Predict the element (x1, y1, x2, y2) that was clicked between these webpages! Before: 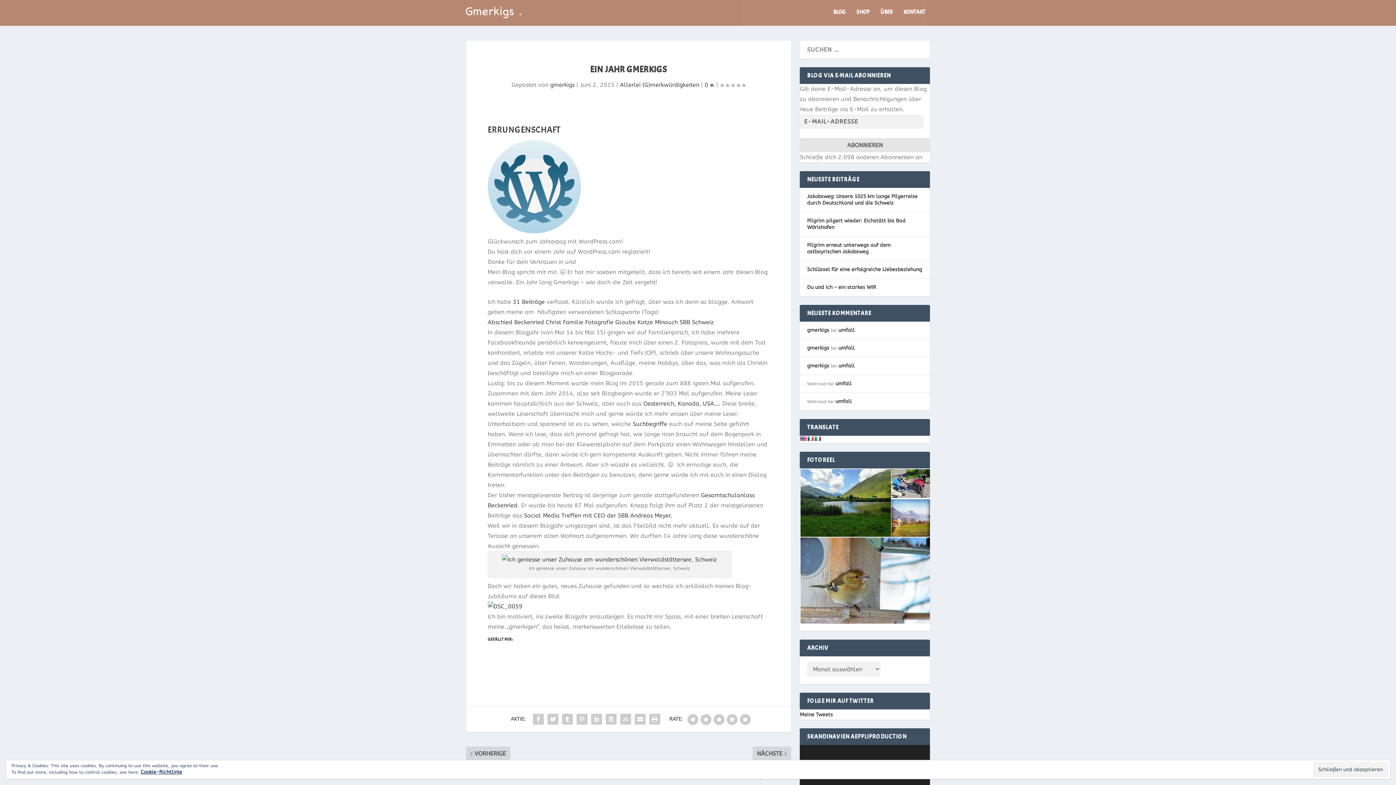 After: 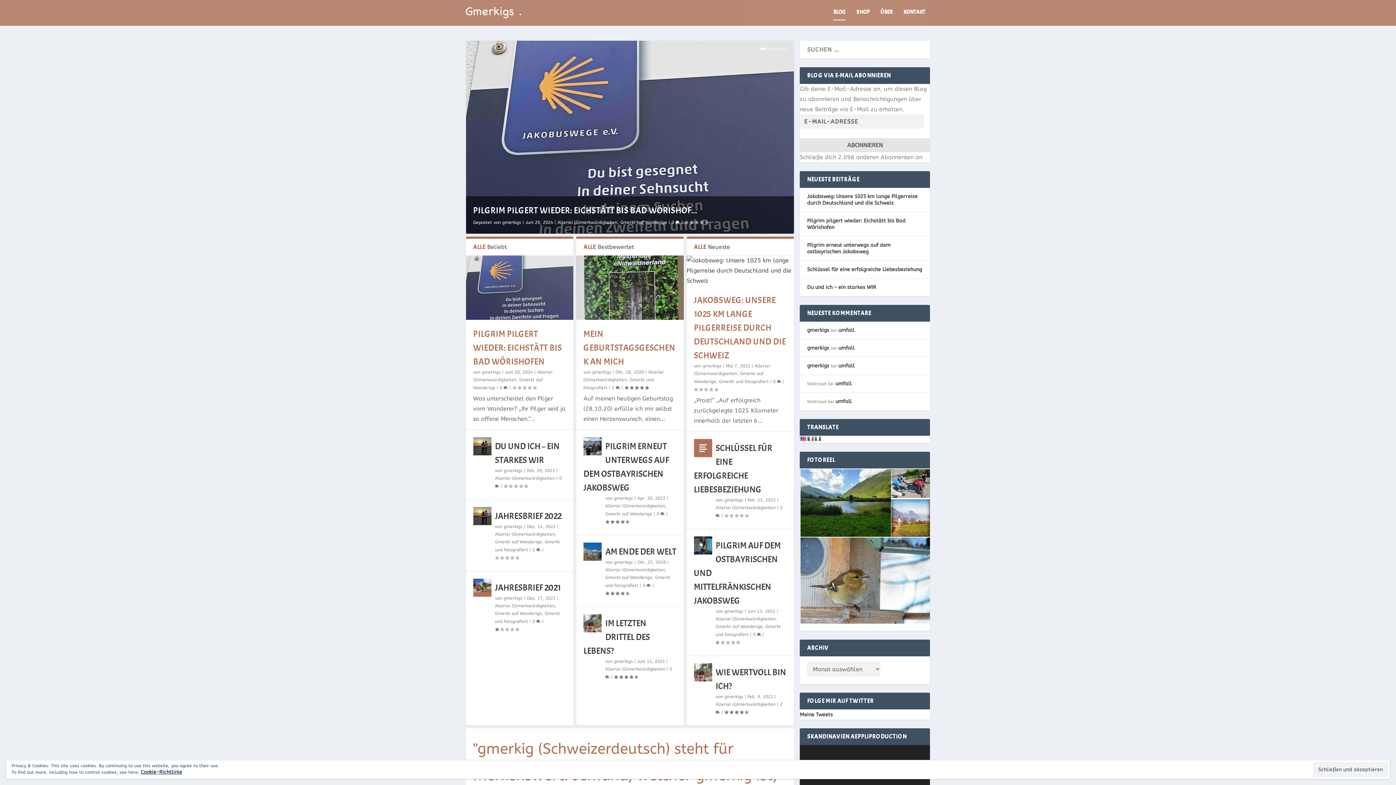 Action: label: BLOG bbox: (833, 9, 845, 25)